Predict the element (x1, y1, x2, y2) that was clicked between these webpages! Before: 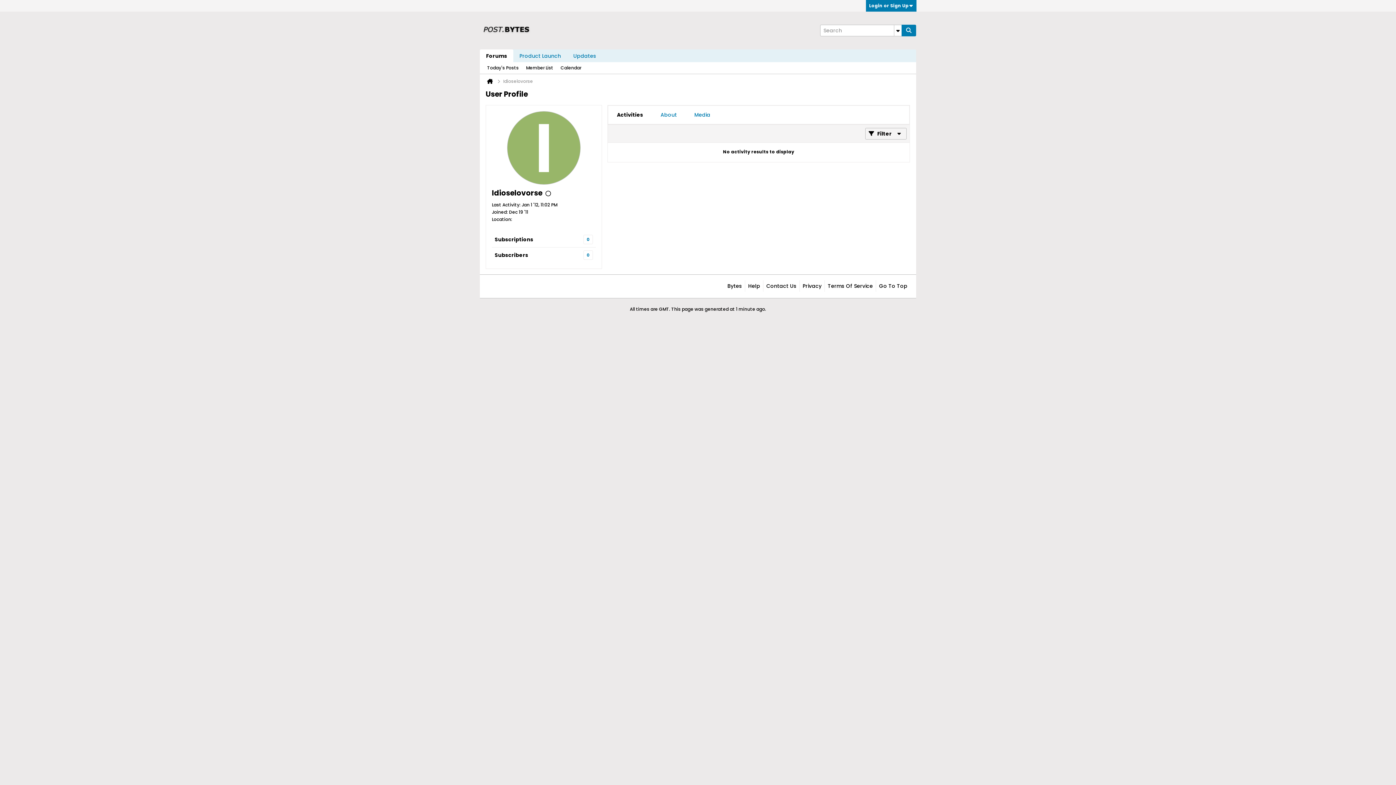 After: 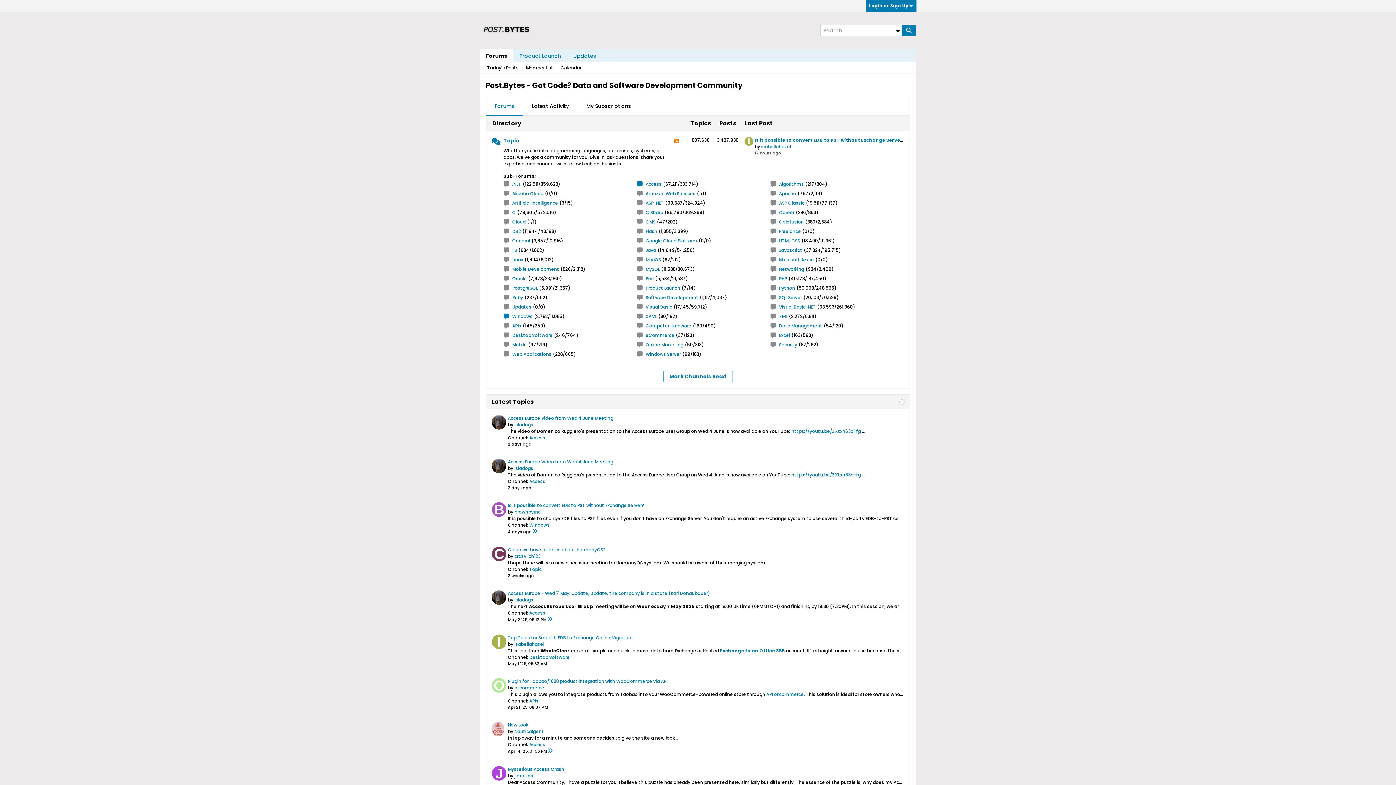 Action: bbox: (483, 28, 530, 34)